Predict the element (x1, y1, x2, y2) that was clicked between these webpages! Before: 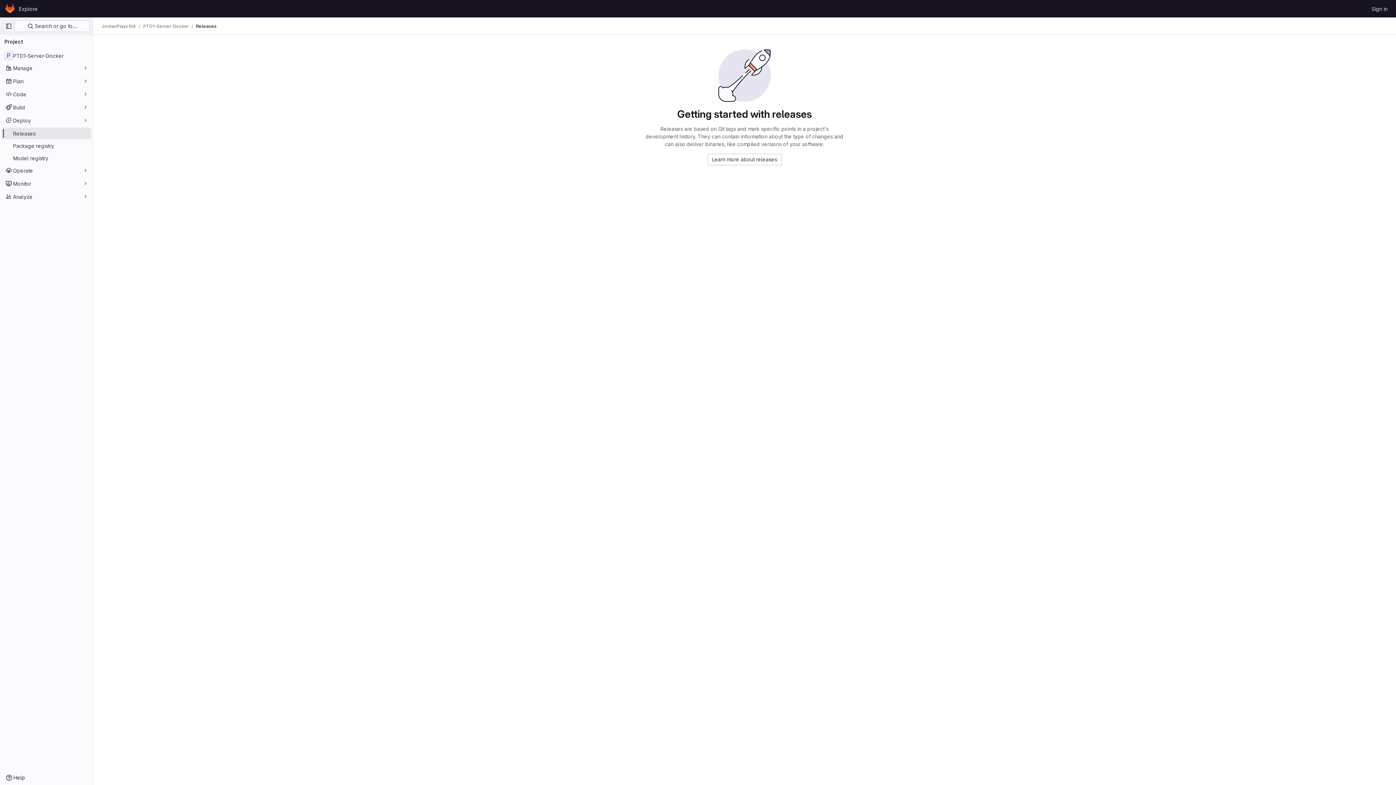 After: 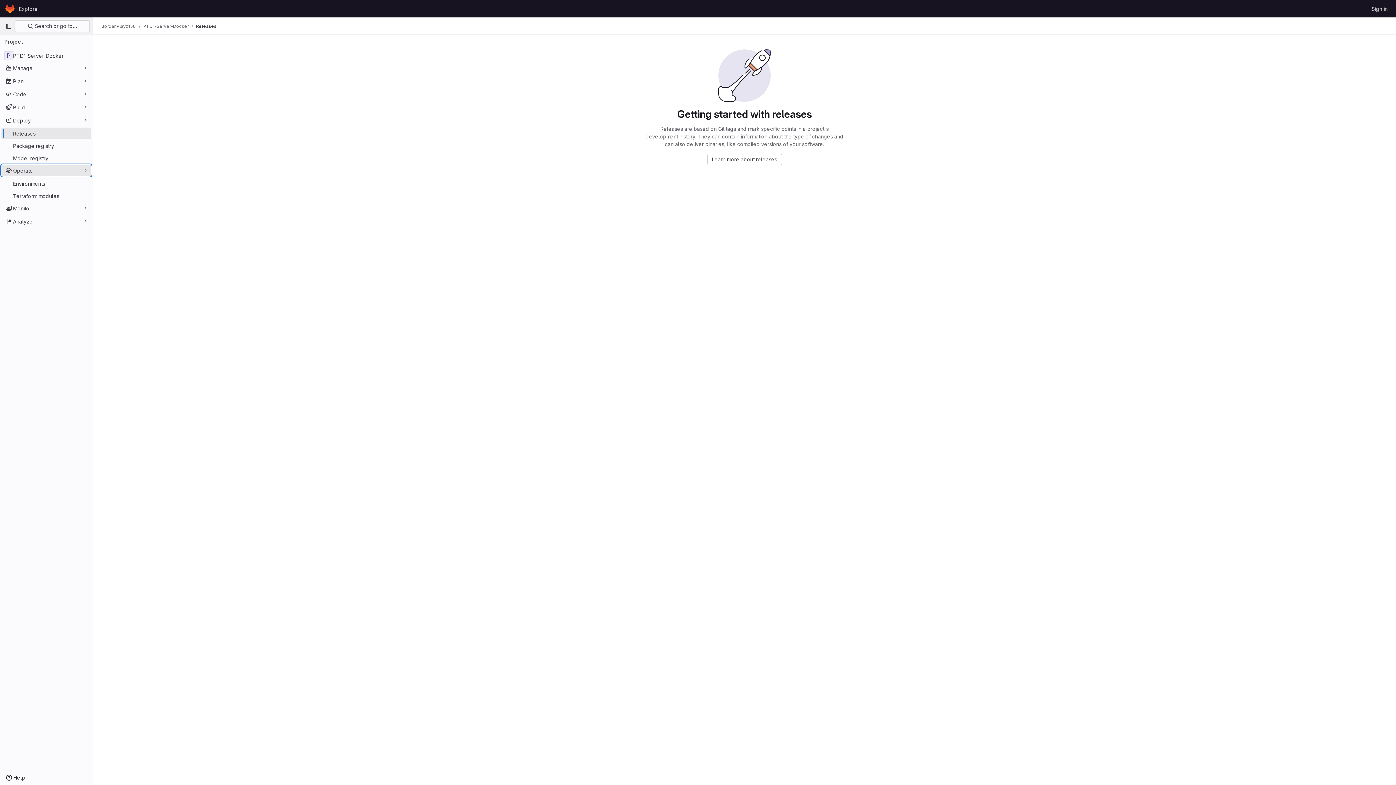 Action: bbox: (1, 164, 91, 176) label: Operate